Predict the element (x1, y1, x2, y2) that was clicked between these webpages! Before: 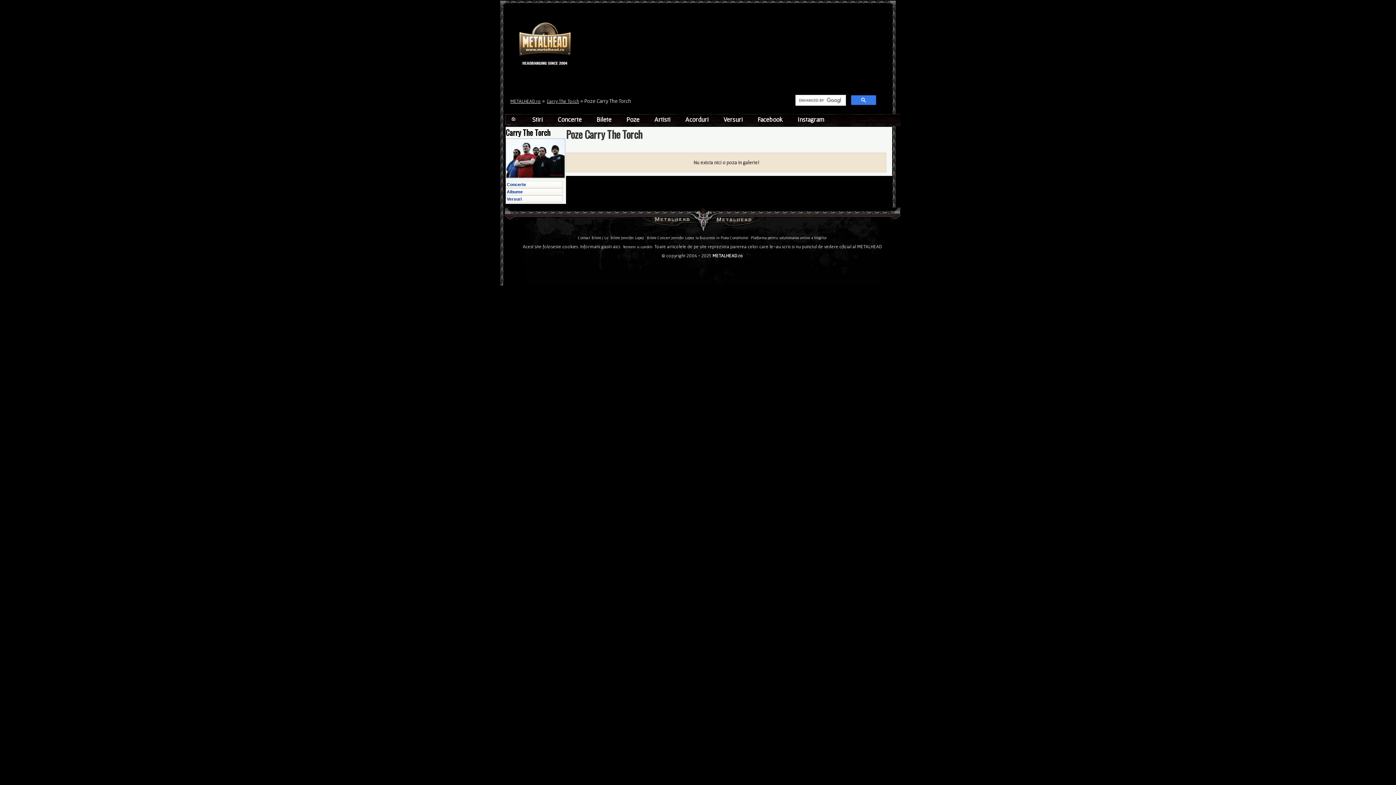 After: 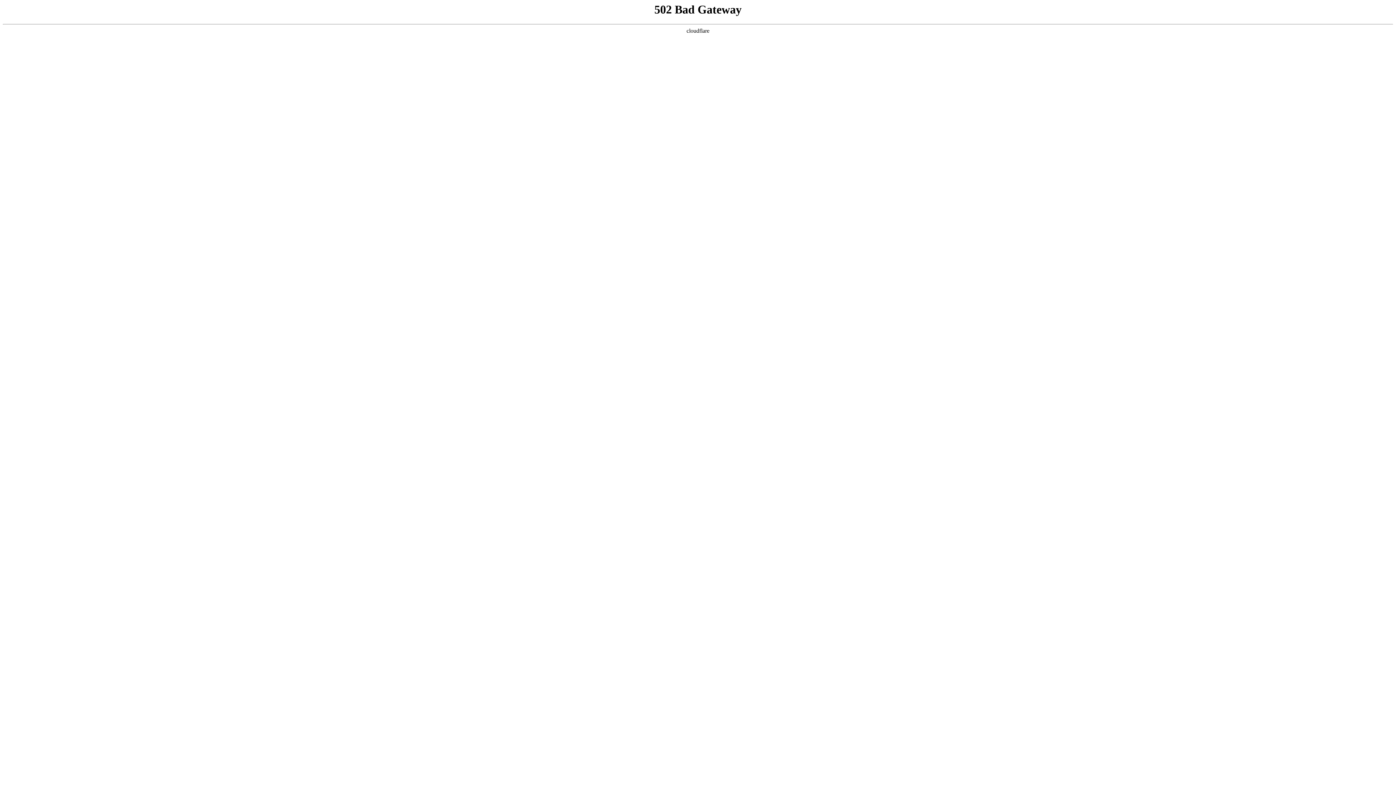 Action: bbox: (652, 115, 683, 123) label: Artisti